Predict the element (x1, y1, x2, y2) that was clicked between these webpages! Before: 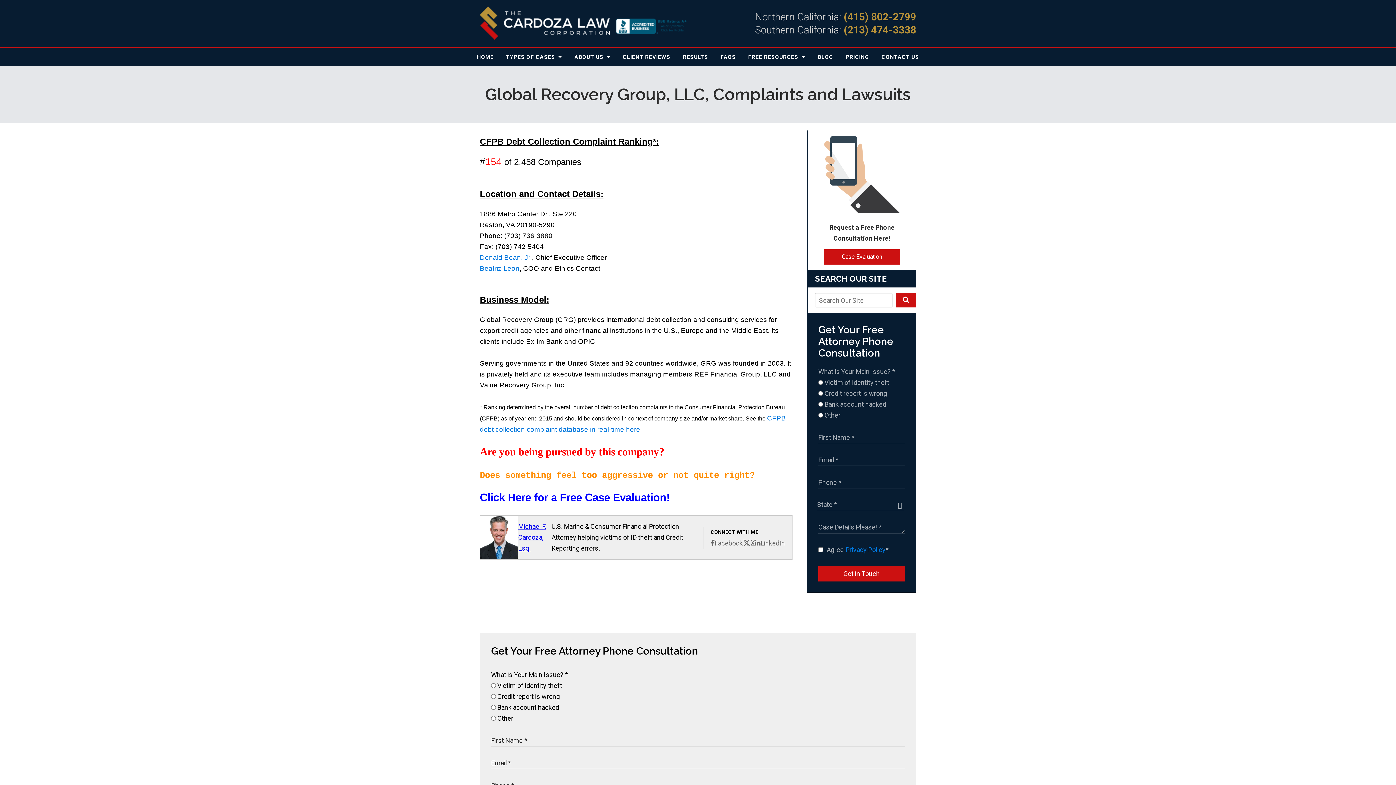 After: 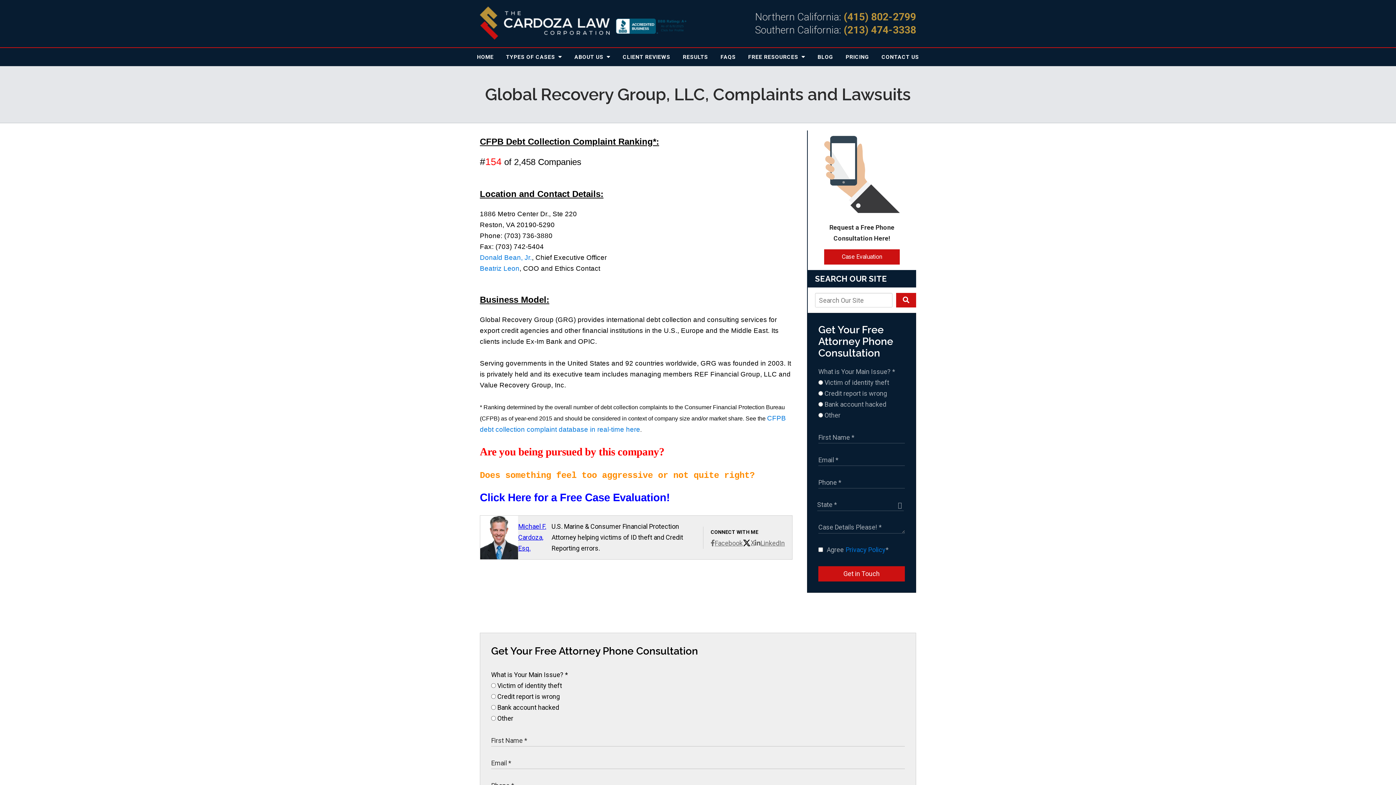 Action: label: X bbox: (742, 537, 754, 548)